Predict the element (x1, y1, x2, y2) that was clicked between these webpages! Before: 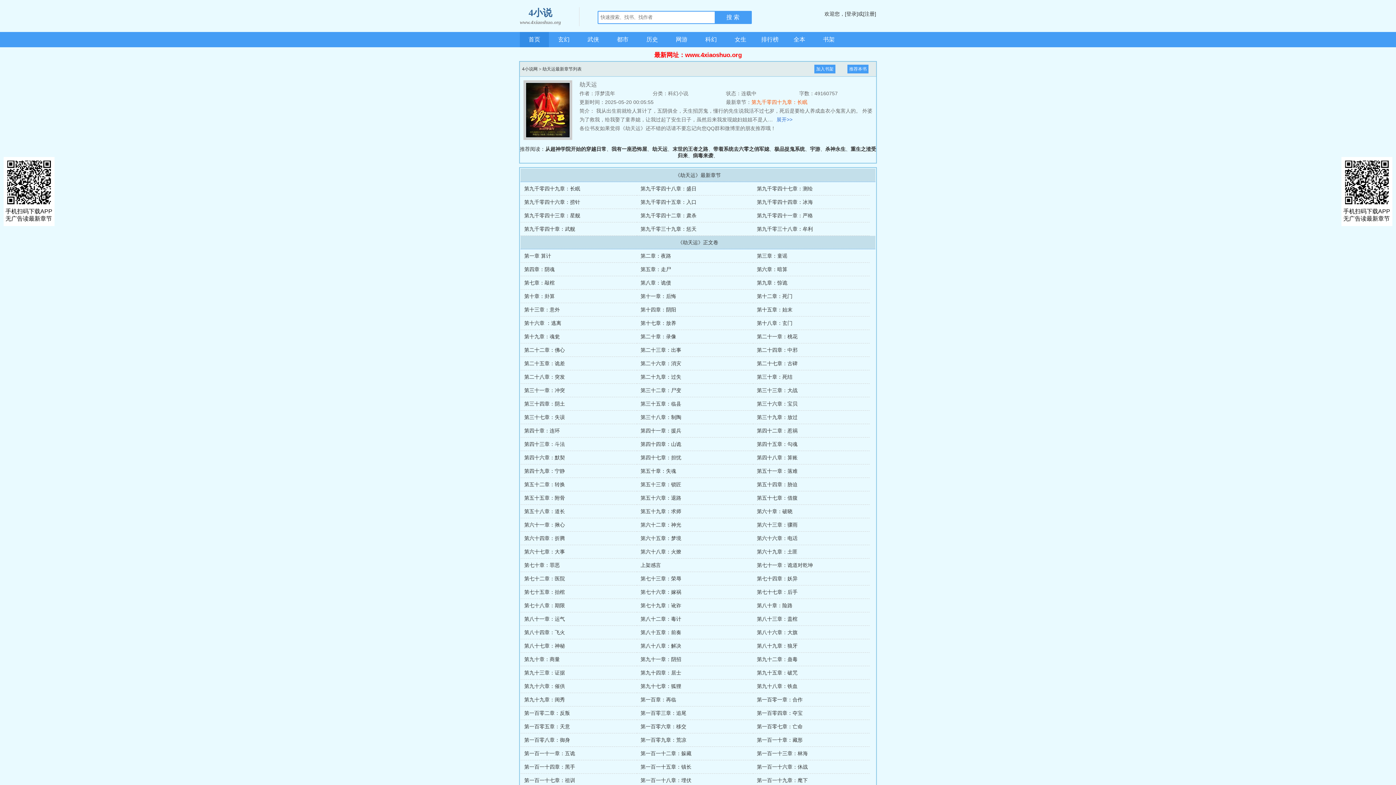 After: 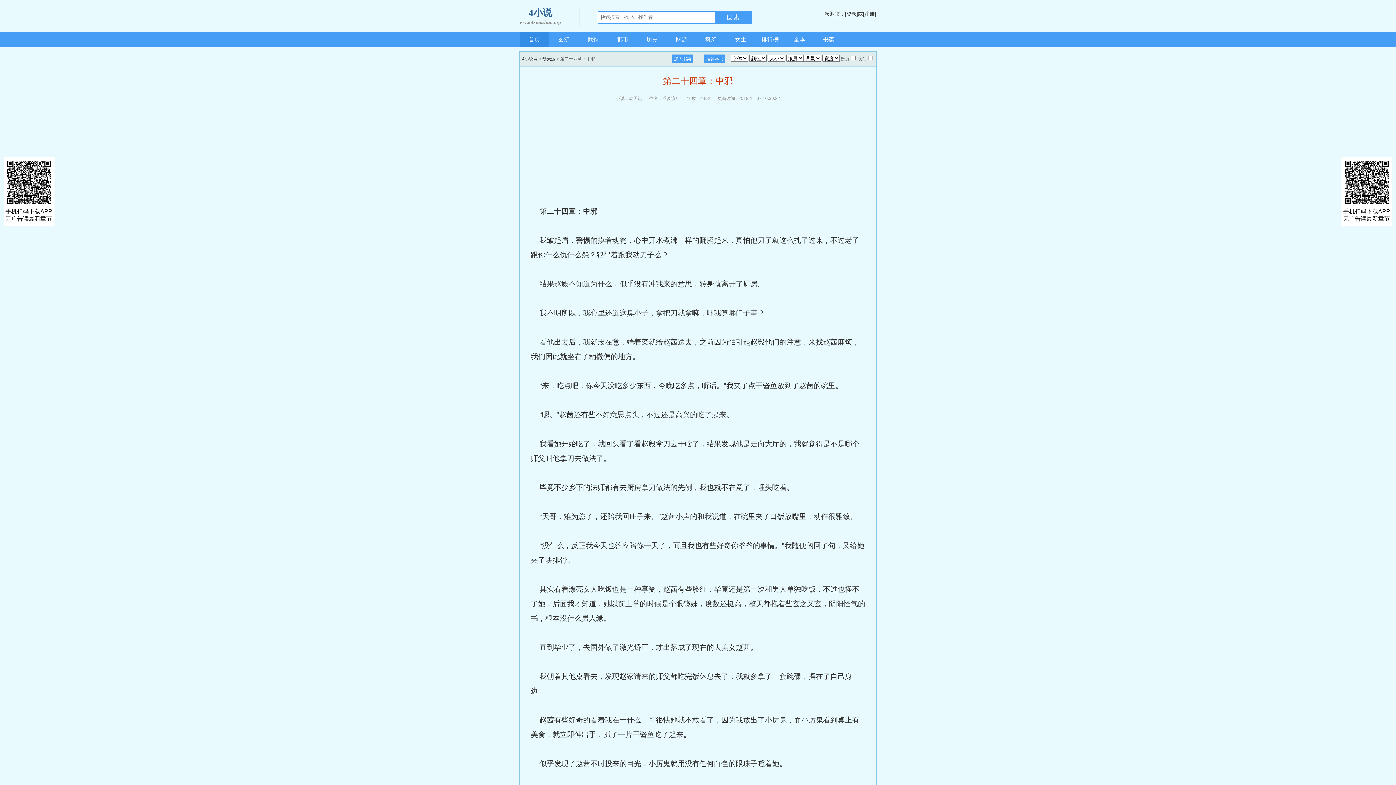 Action: label: 第二十四章：中邪 bbox: (757, 347, 797, 353)